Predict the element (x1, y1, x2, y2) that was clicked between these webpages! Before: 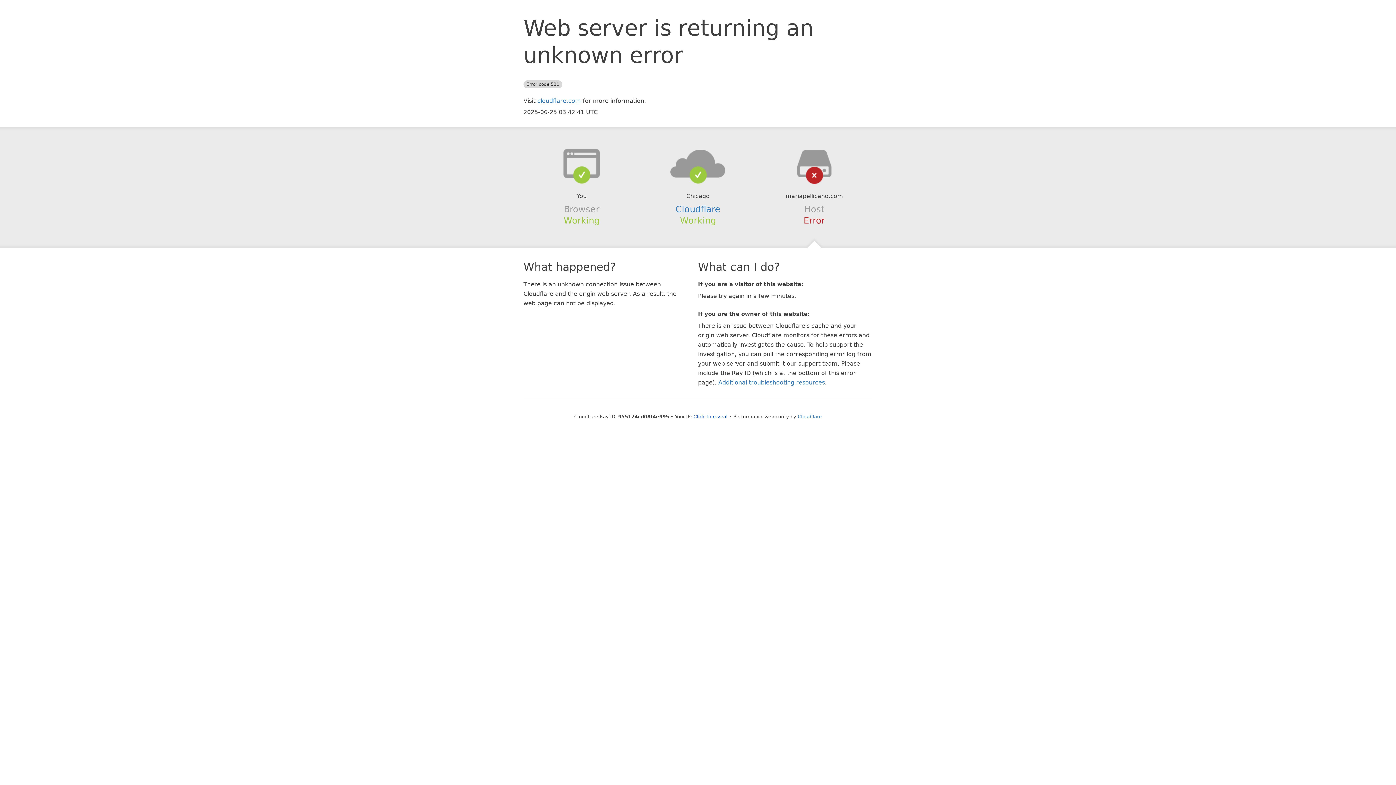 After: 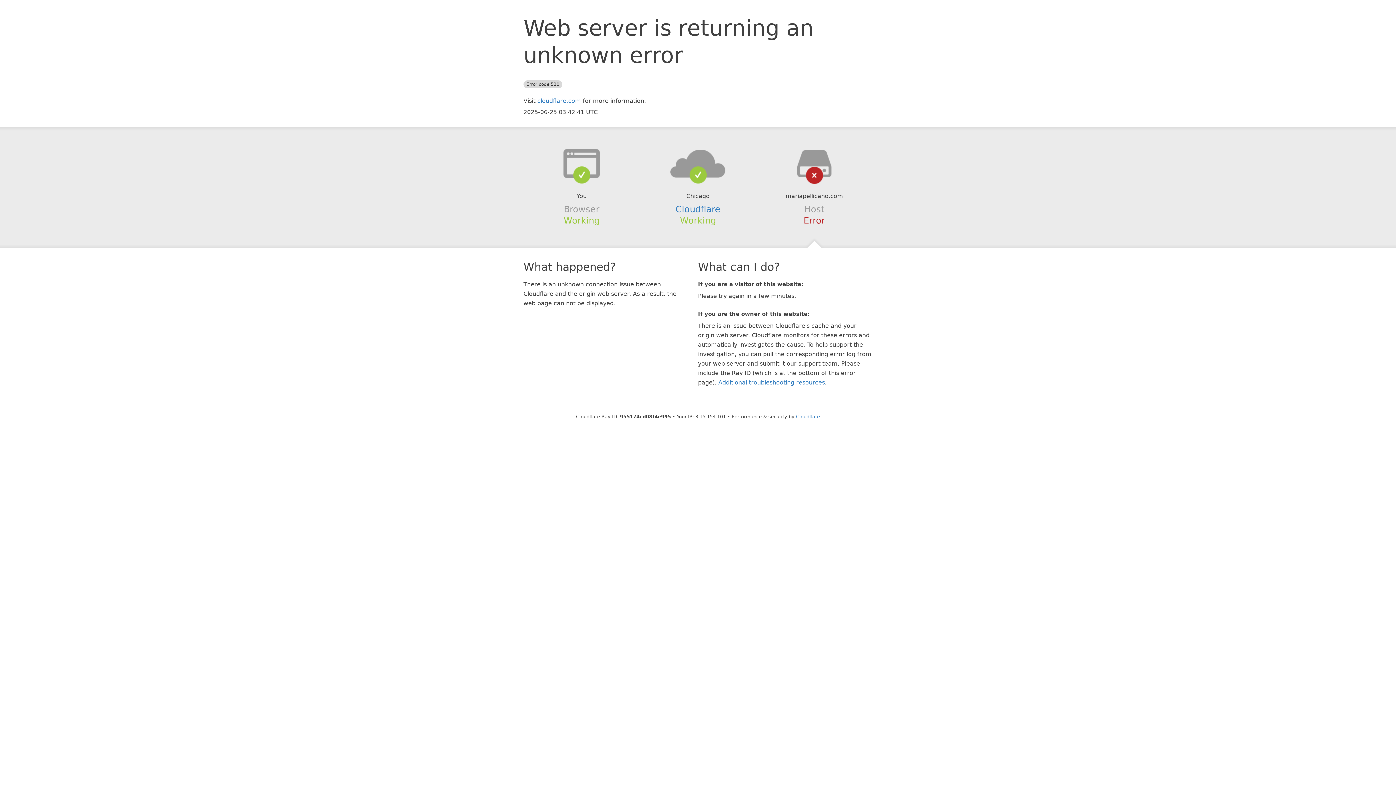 Action: bbox: (693, 414, 727, 419) label: Click to reveal